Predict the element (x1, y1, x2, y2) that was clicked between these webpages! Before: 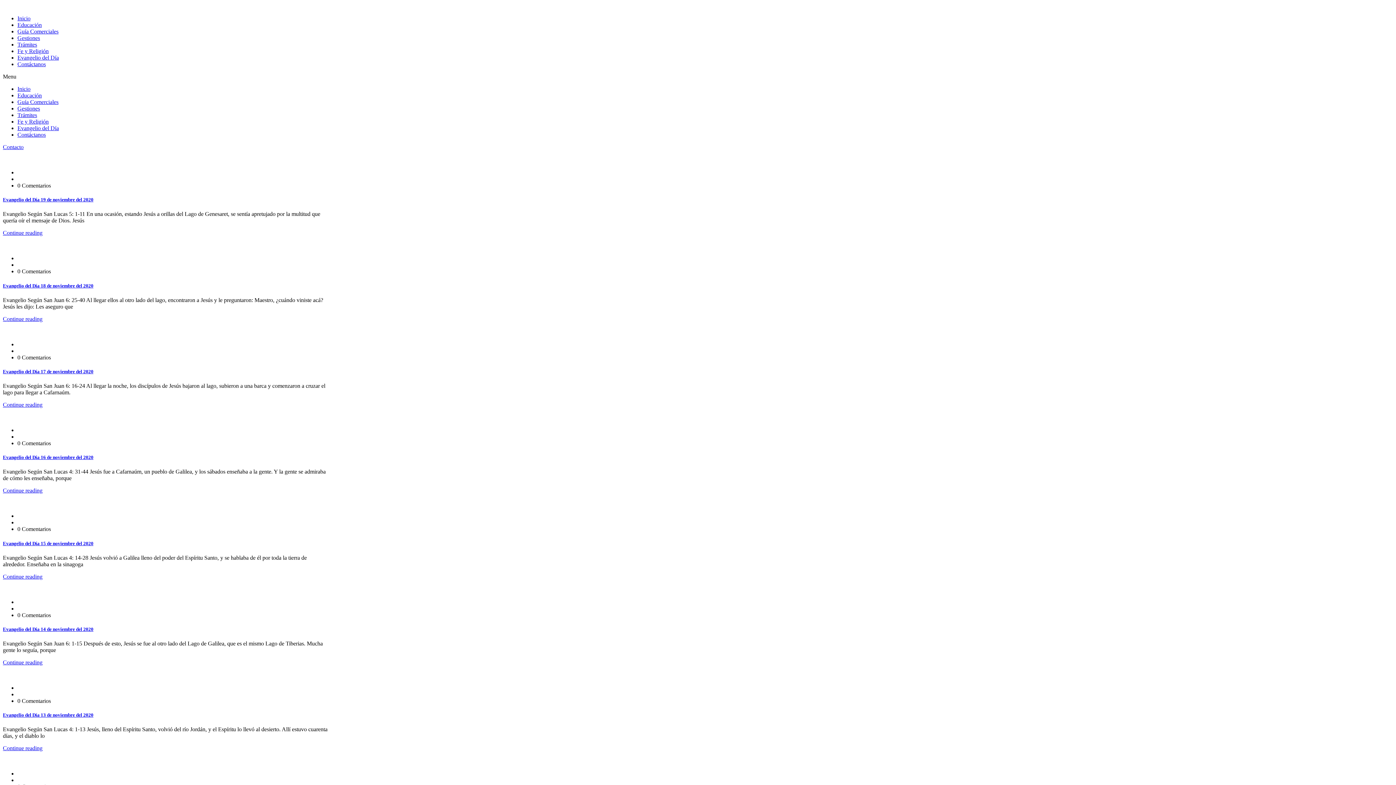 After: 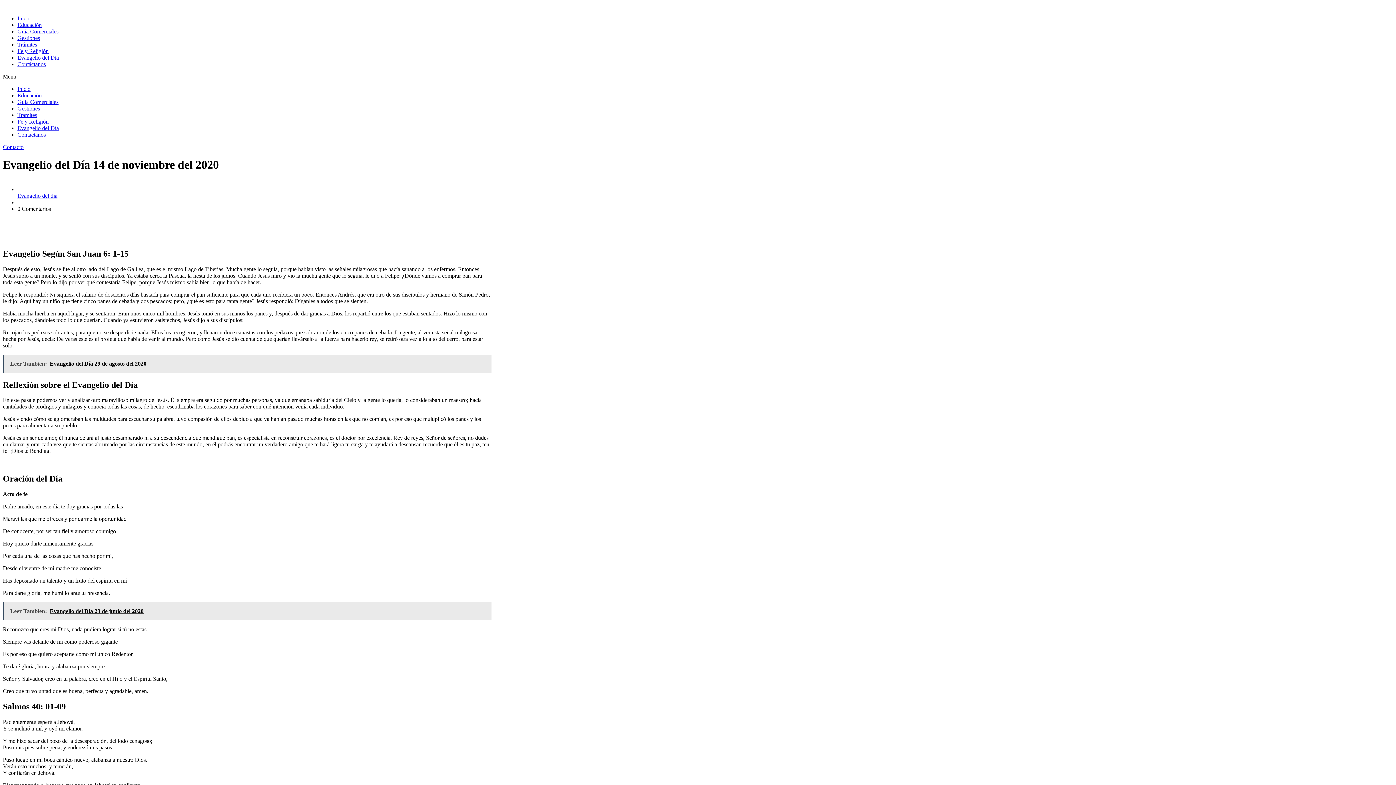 Action: bbox: (2, 626, 93, 632) label: Evangelio del Día 14 de noviembre del 2020